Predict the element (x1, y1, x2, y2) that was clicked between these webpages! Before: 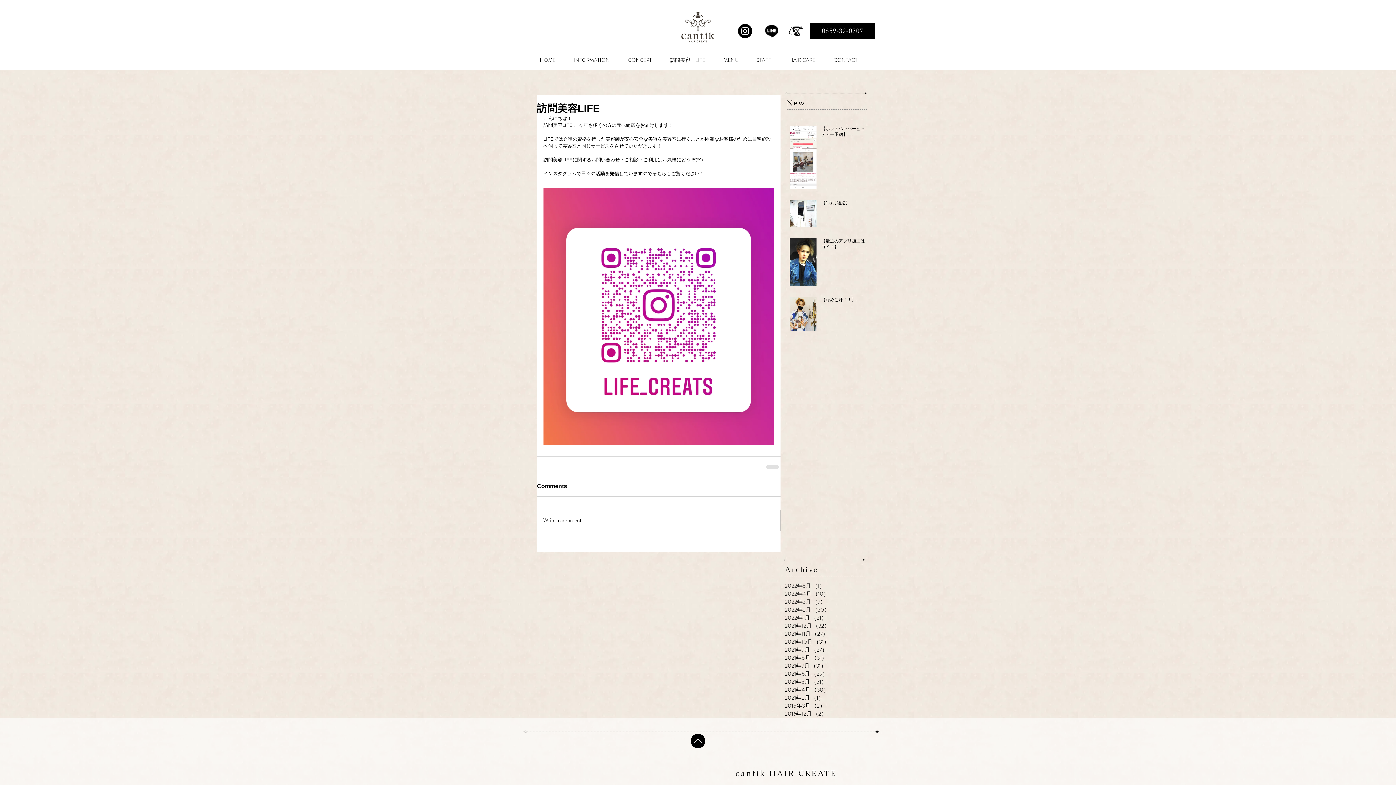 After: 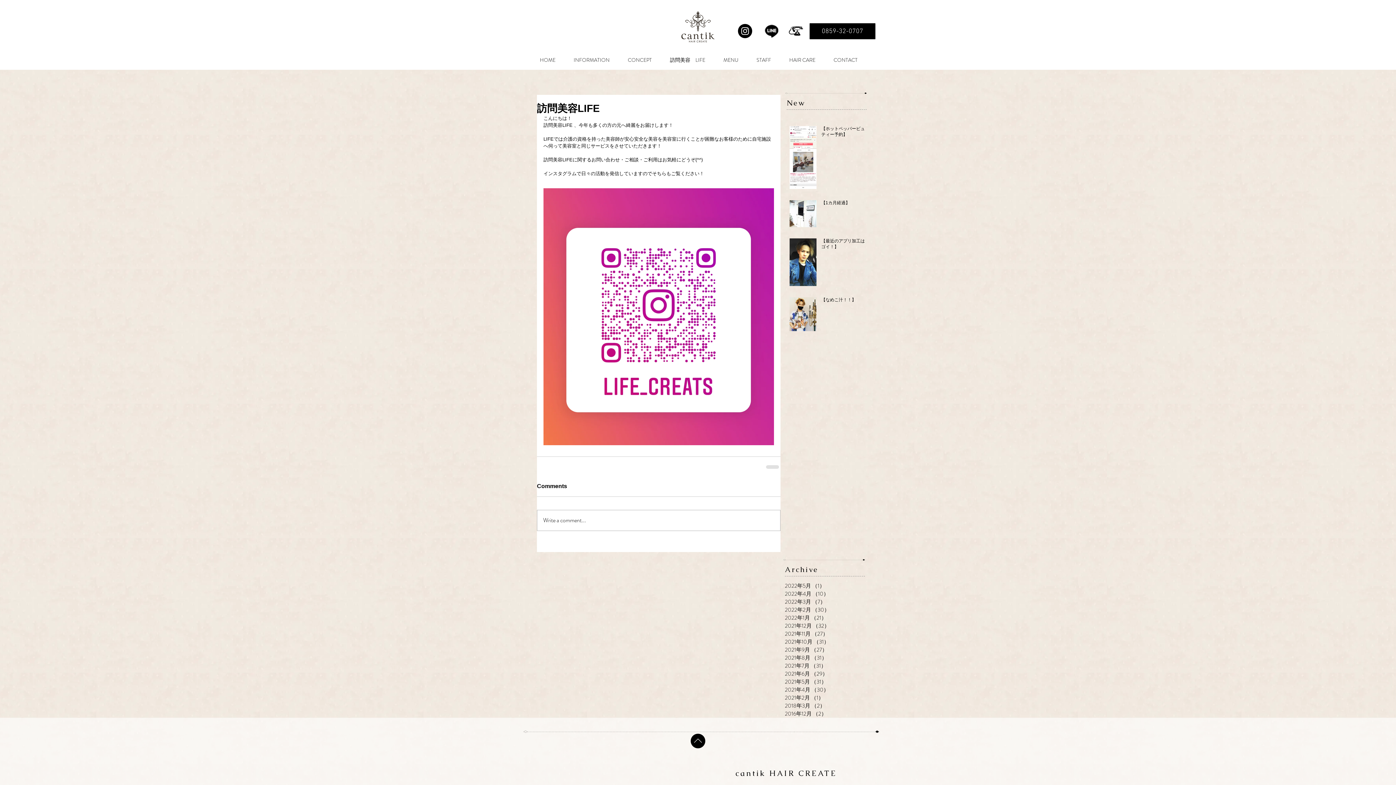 Action: bbox: (690, 734, 705, 748)